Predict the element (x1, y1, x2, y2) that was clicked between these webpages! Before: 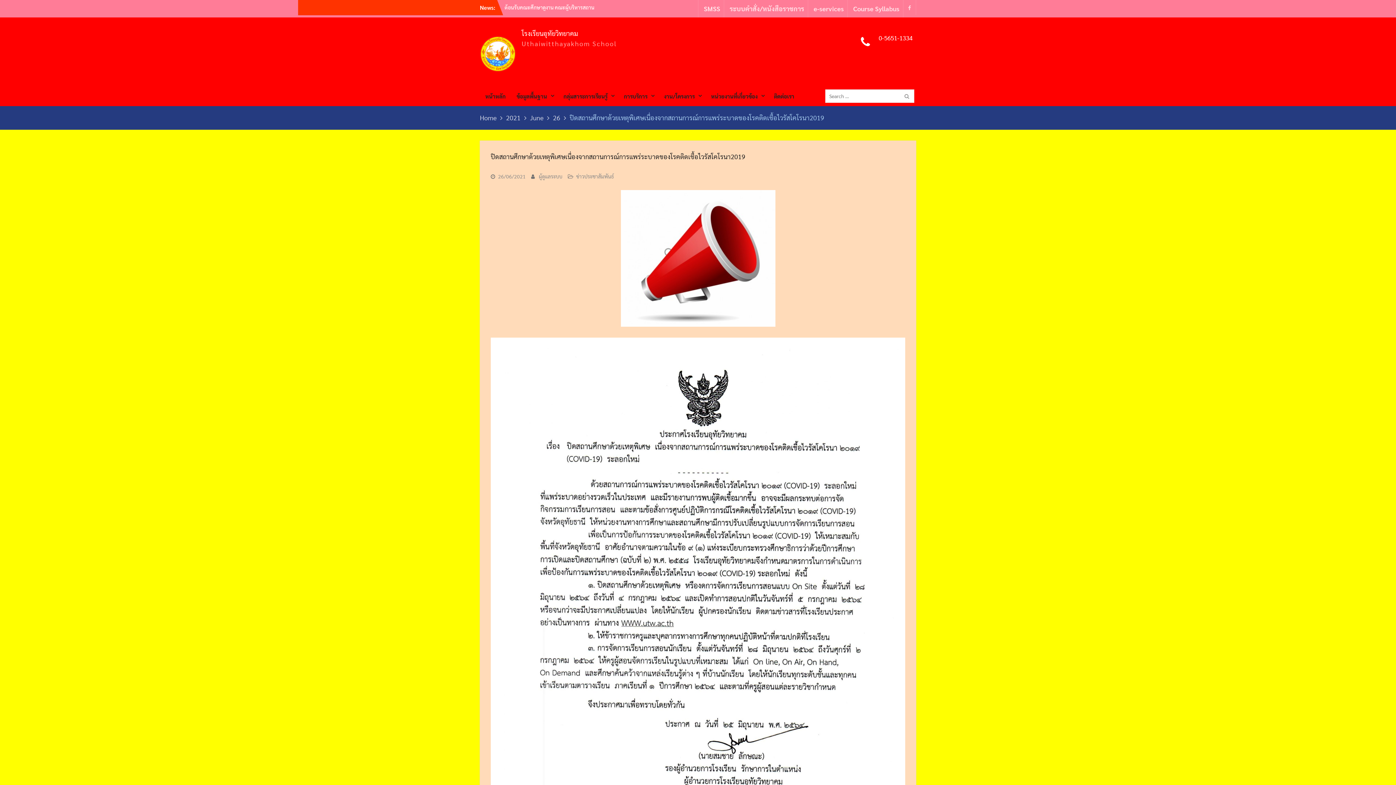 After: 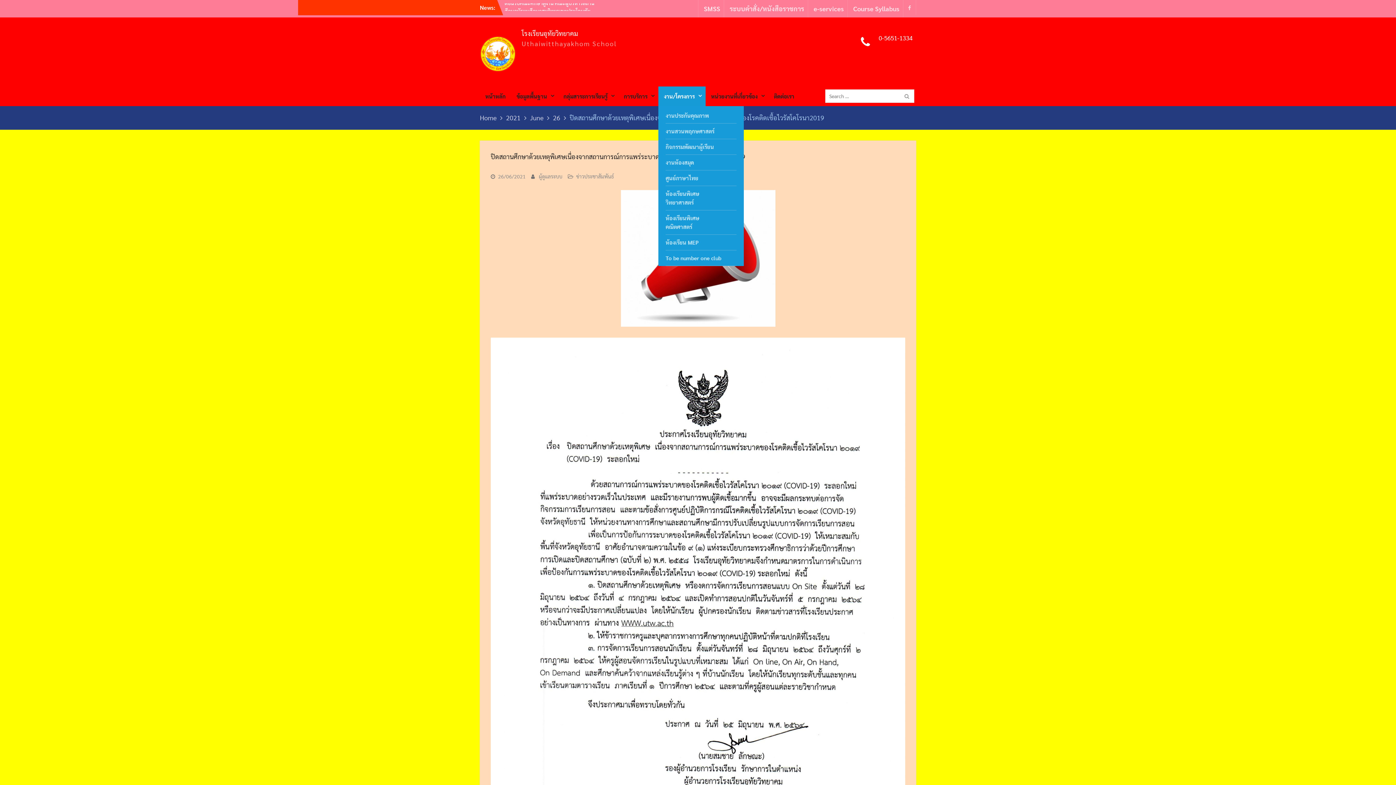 Action: label: งาน/โครงการ bbox: (658, 86, 705, 106)